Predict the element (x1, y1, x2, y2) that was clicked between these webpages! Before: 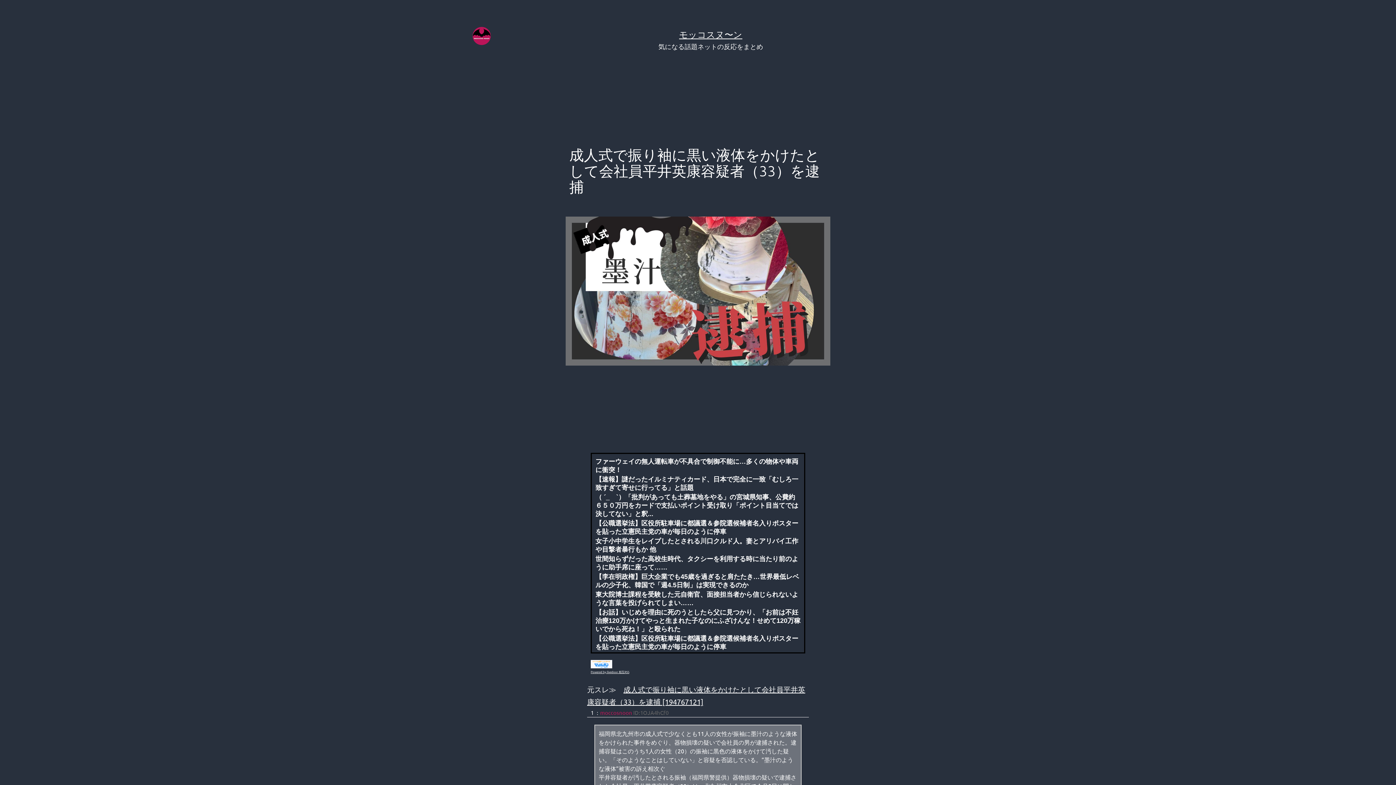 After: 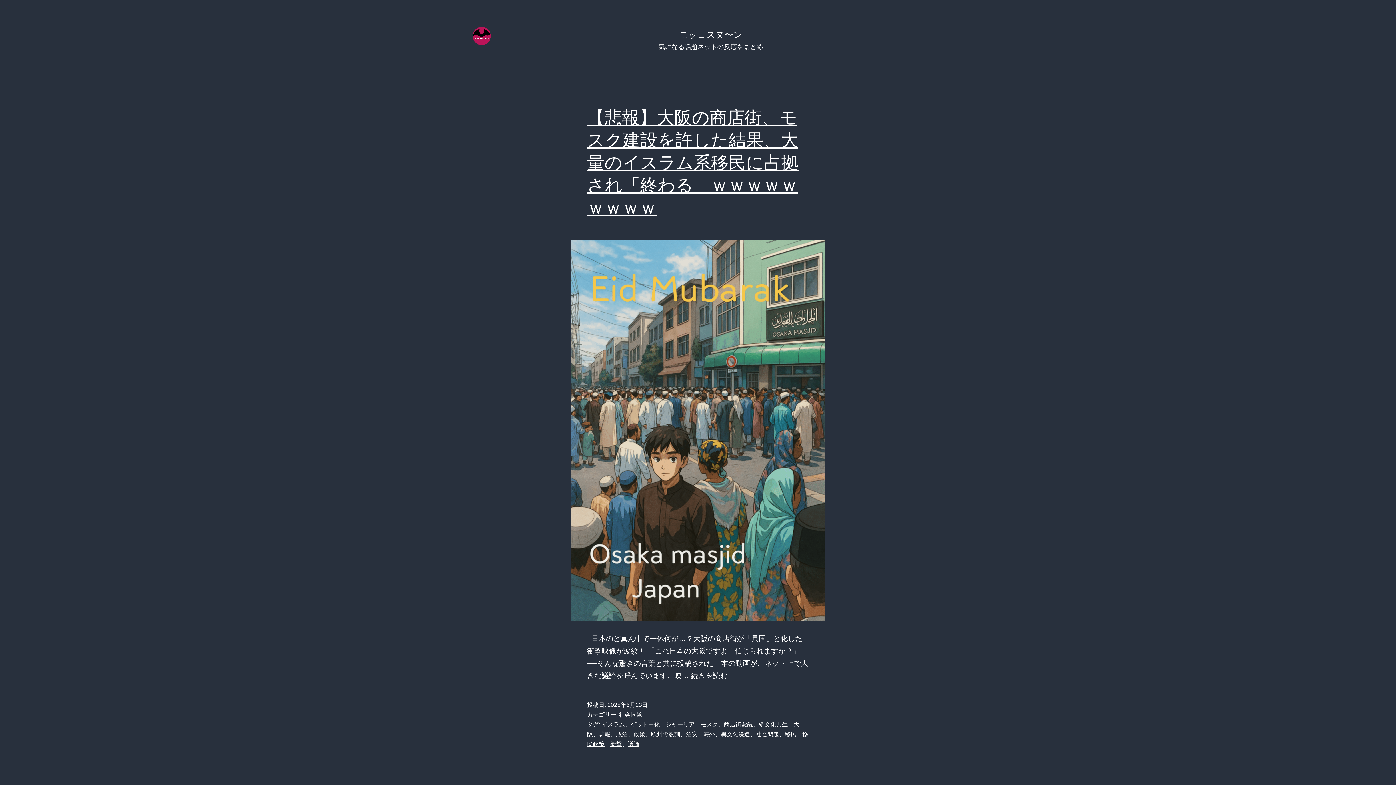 Action: label: モッコスヌ〜ン bbox: (679, 29, 742, 39)